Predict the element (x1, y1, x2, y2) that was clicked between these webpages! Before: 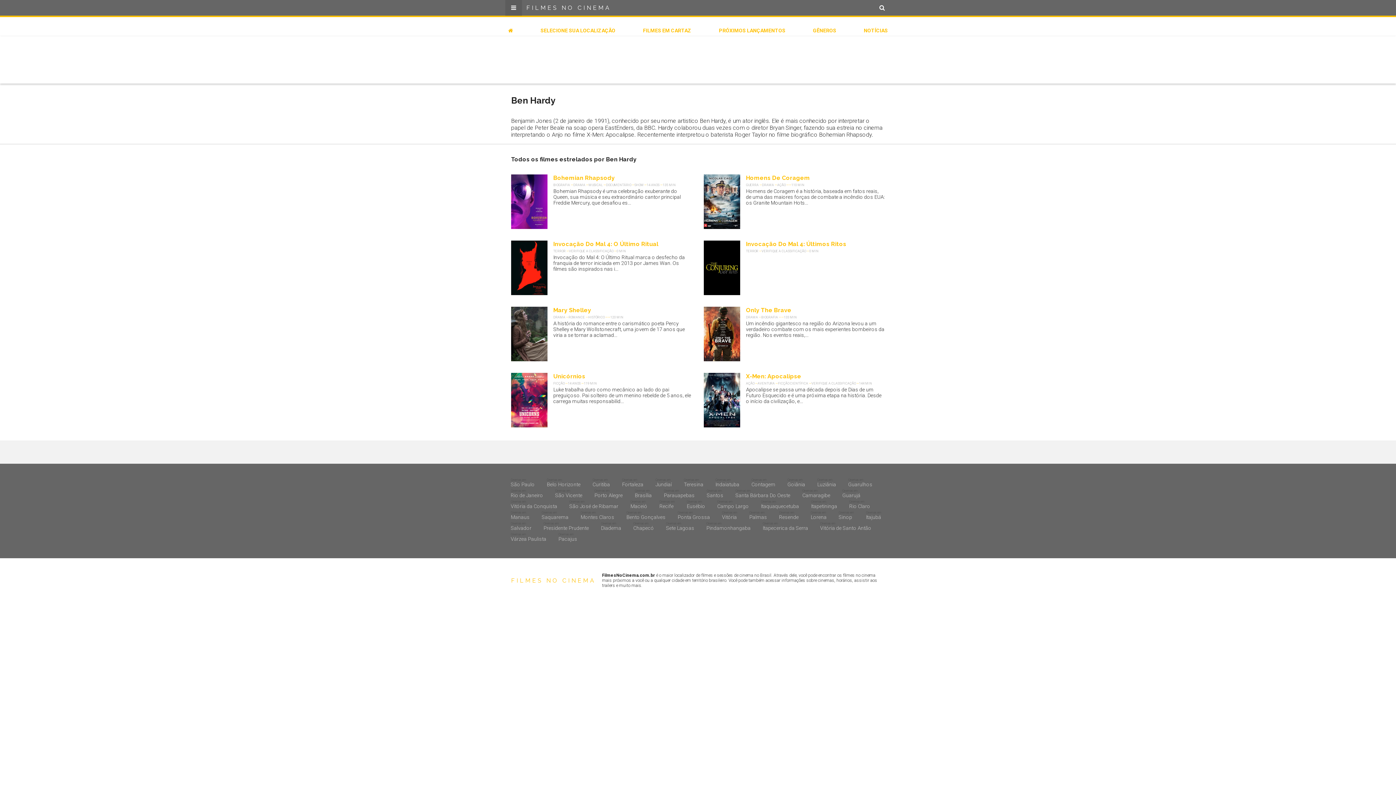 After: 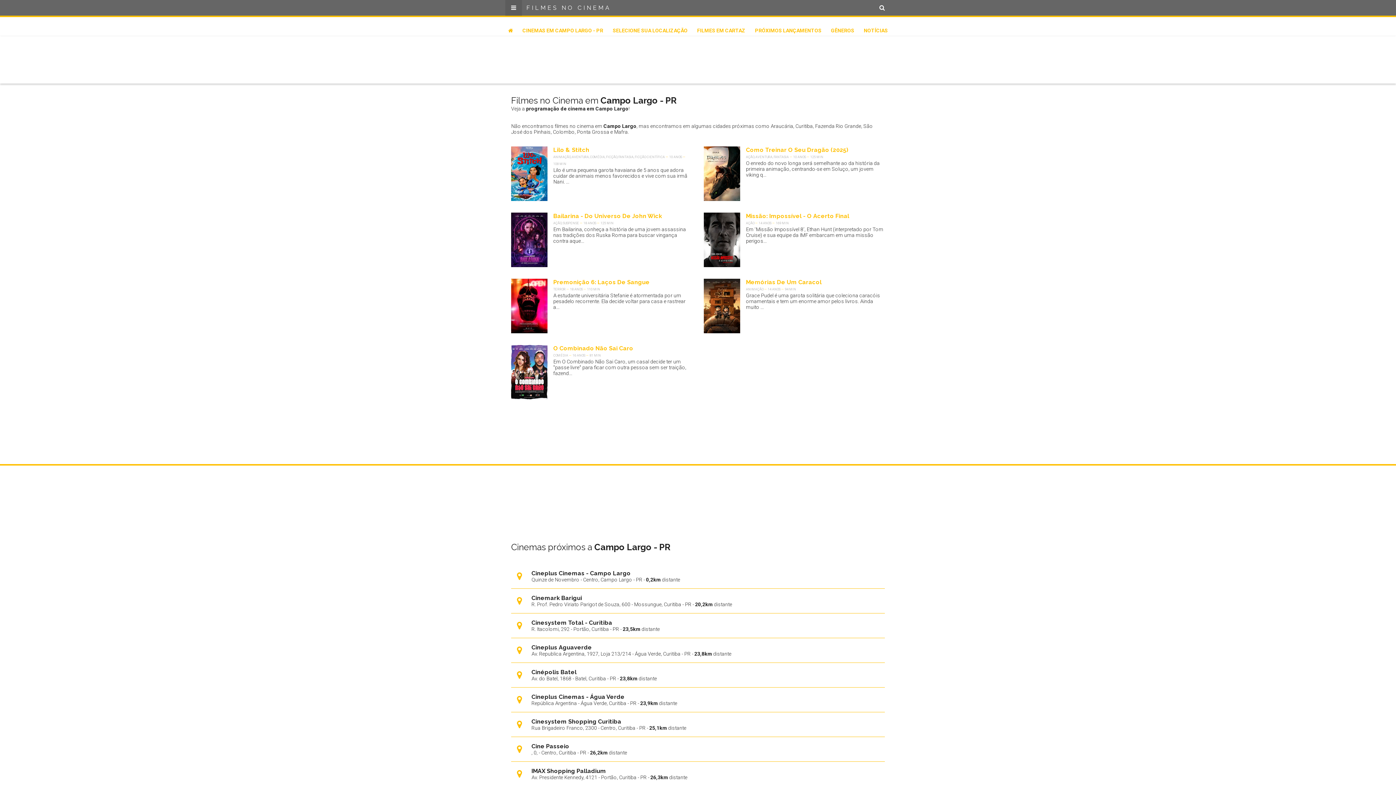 Action: label: Cinemas em
Campo Largo bbox: (717, 500, 749, 509)